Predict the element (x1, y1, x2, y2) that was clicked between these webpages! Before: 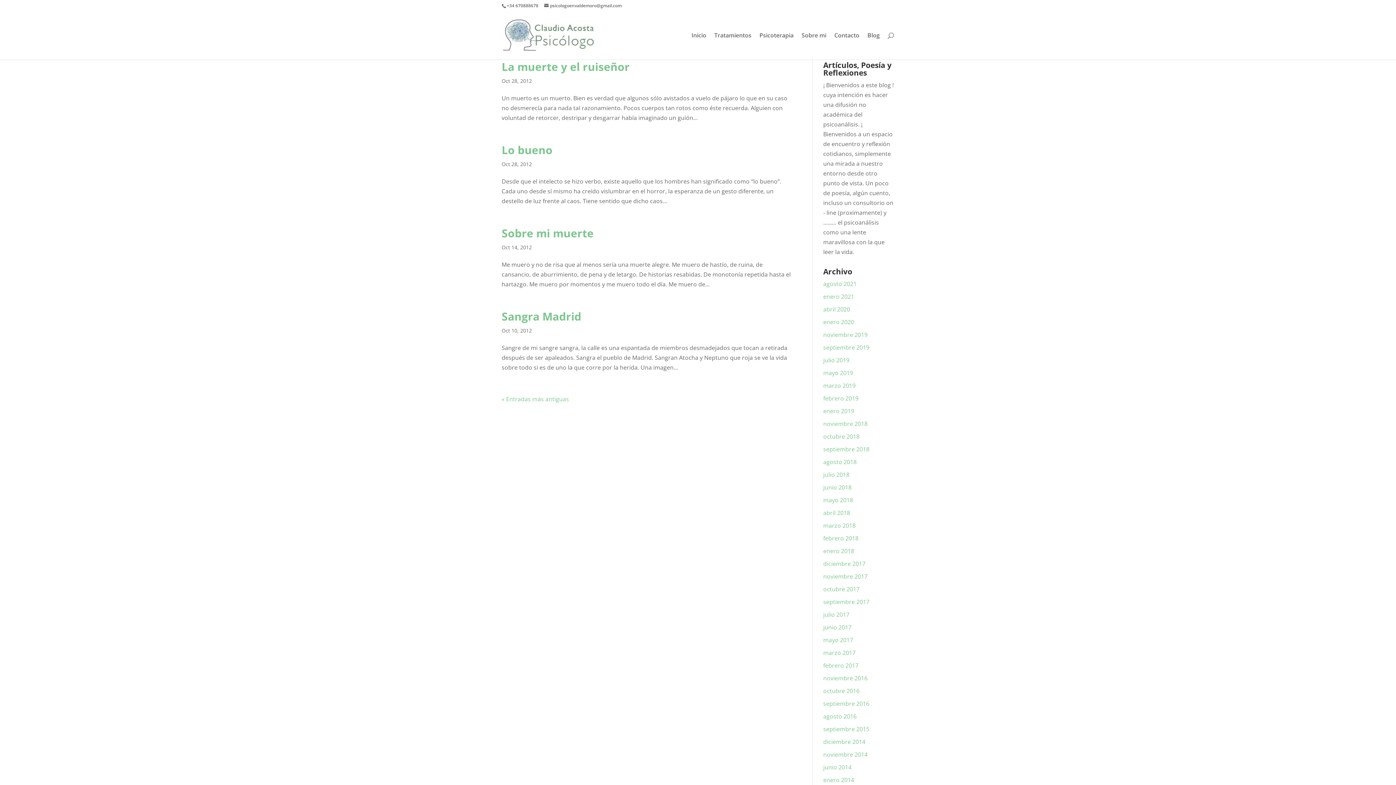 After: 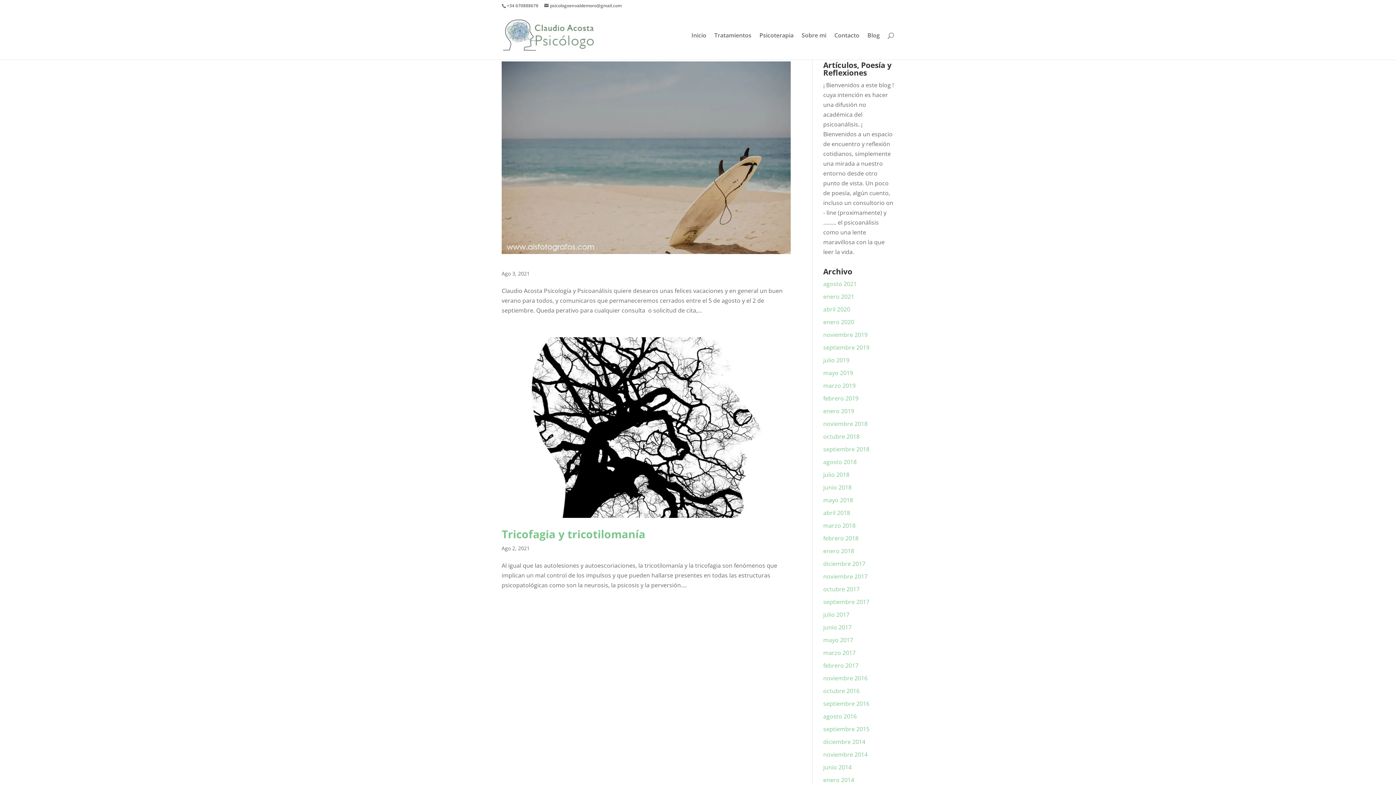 Action: label: agosto 2021 bbox: (823, 280, 856, 288)